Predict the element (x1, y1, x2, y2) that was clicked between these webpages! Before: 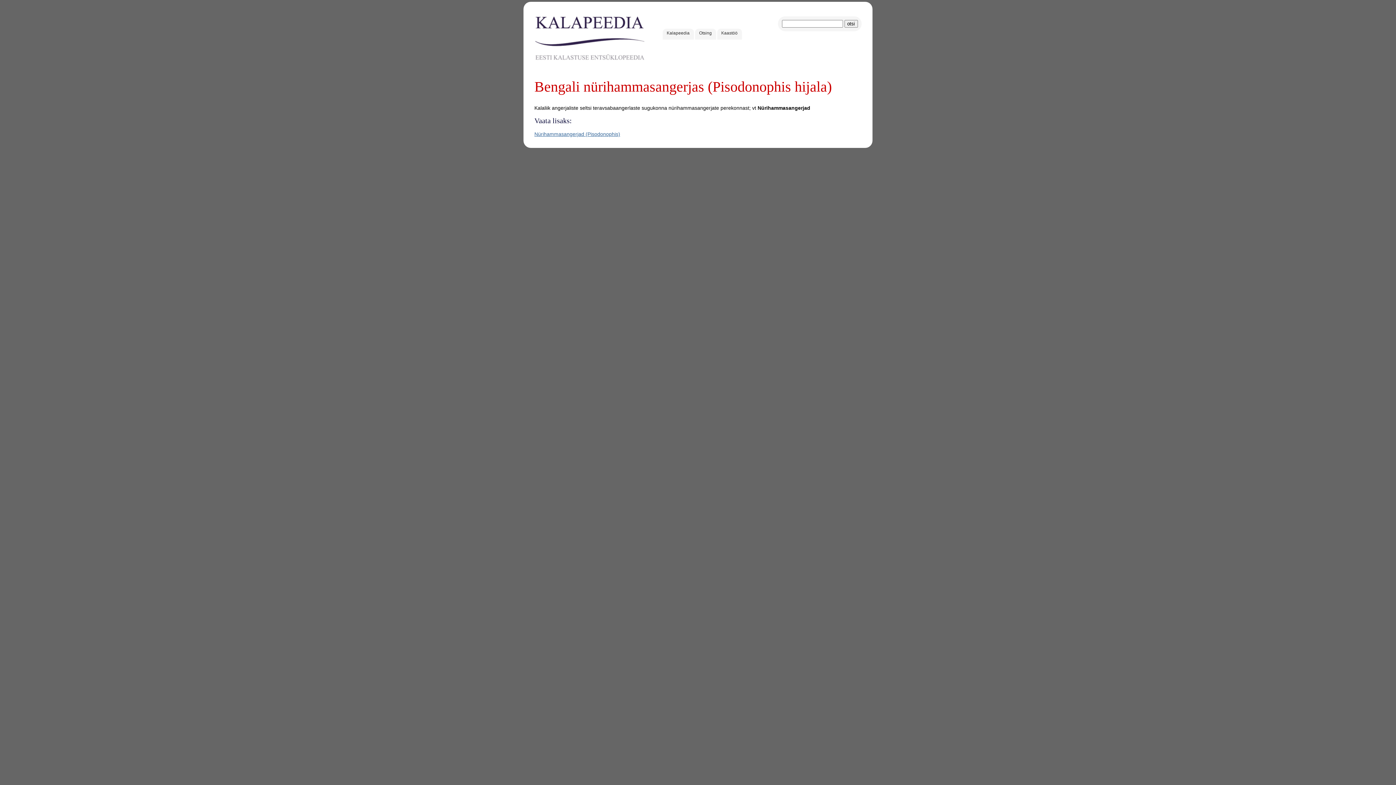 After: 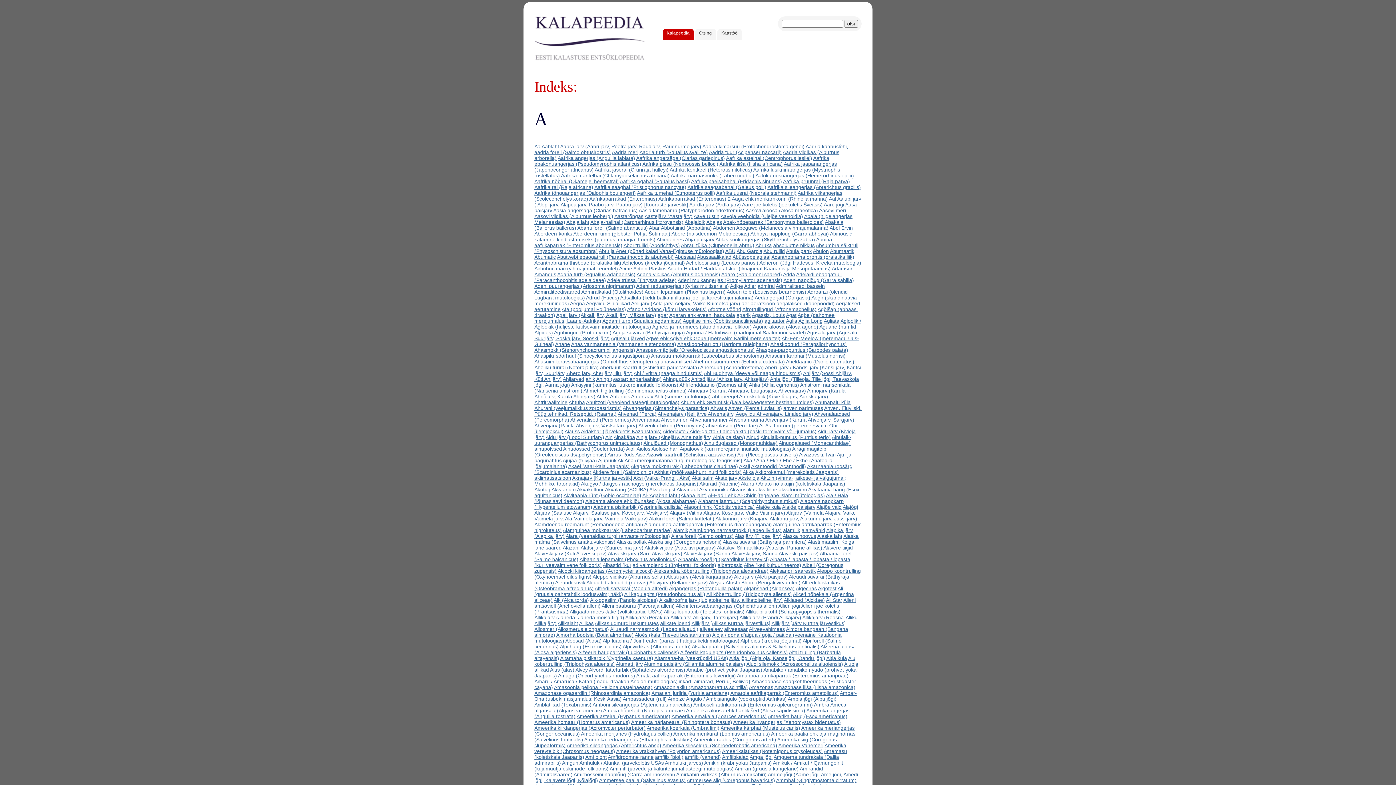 Action: bbox: (662, 28, 694, 39) label: Kalapeedia